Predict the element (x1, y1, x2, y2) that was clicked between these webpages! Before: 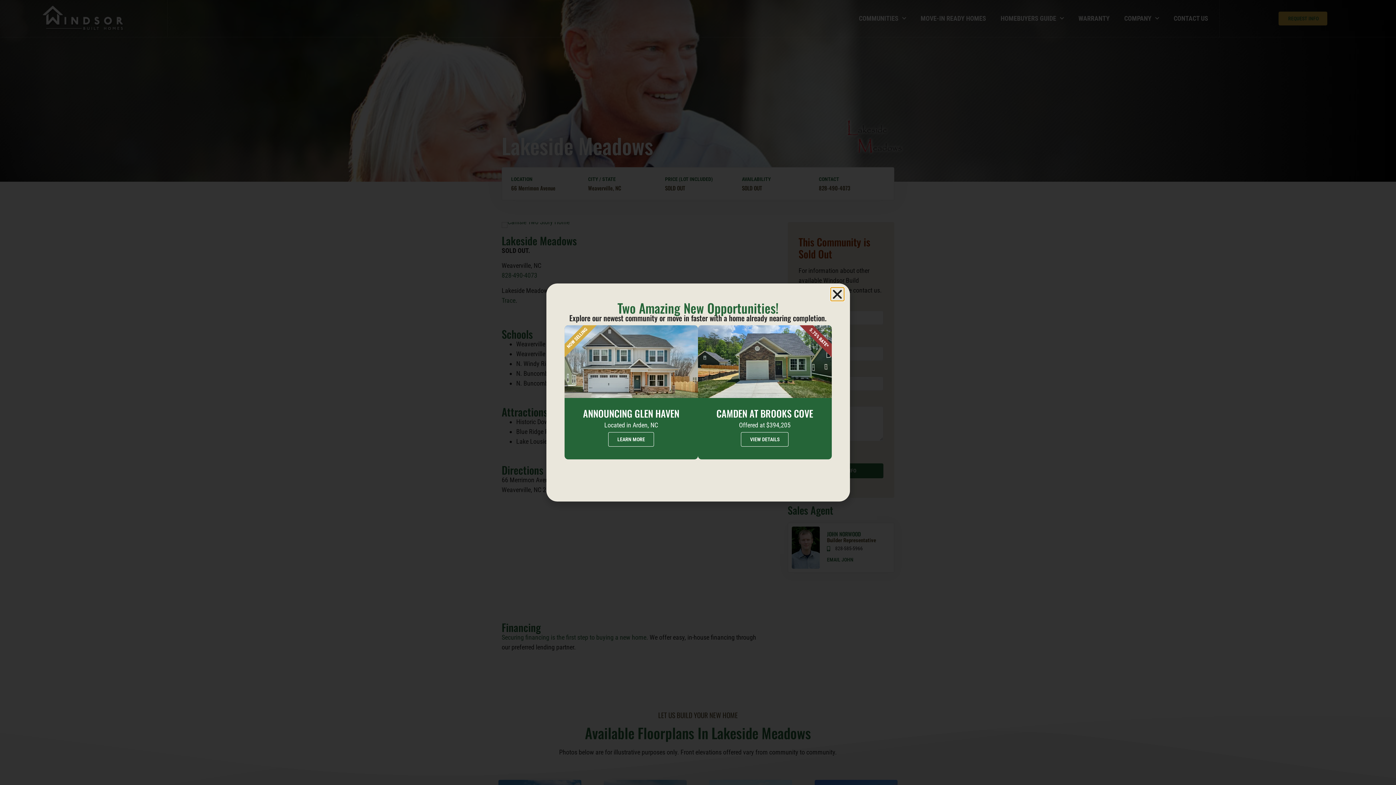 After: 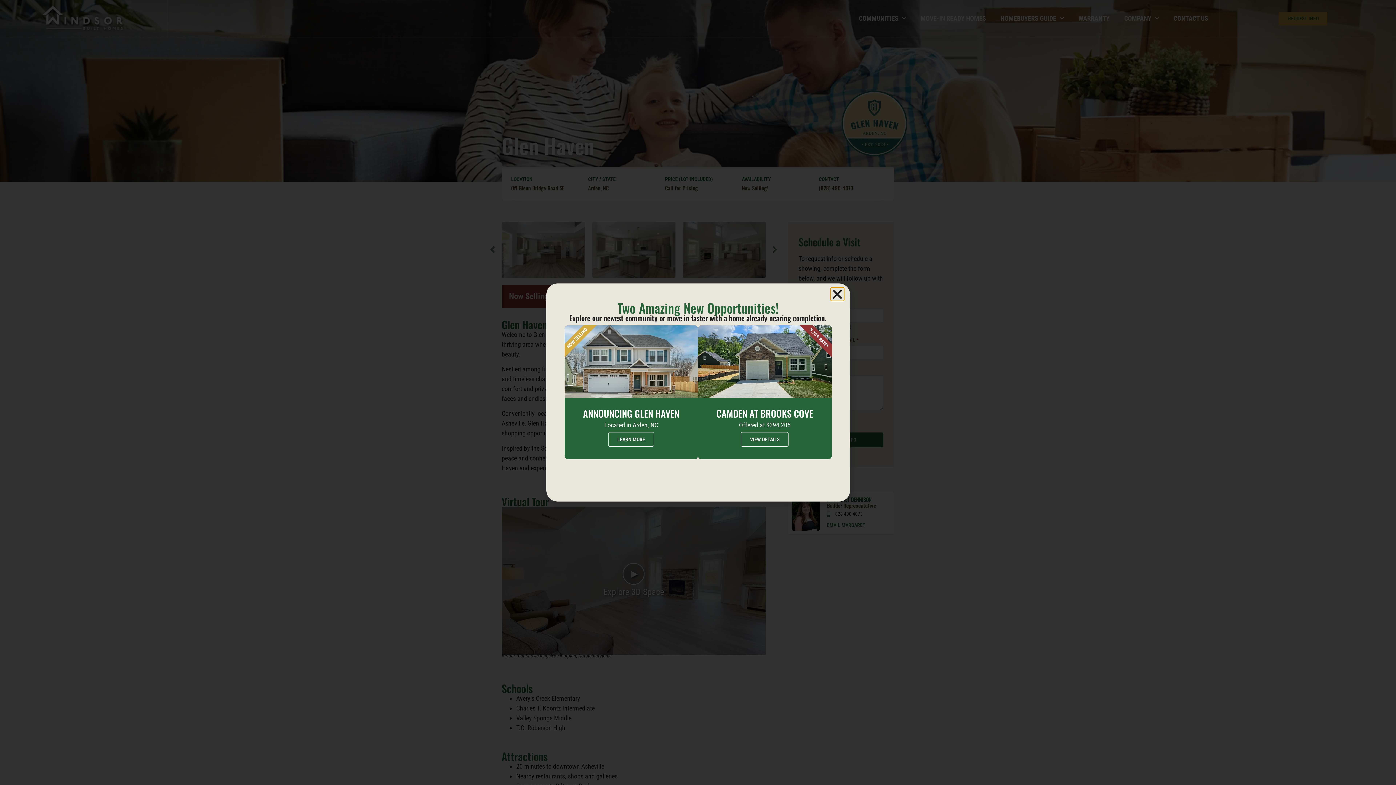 Action: bbox: (608, 432, 654, 446) label: LEARN MORE